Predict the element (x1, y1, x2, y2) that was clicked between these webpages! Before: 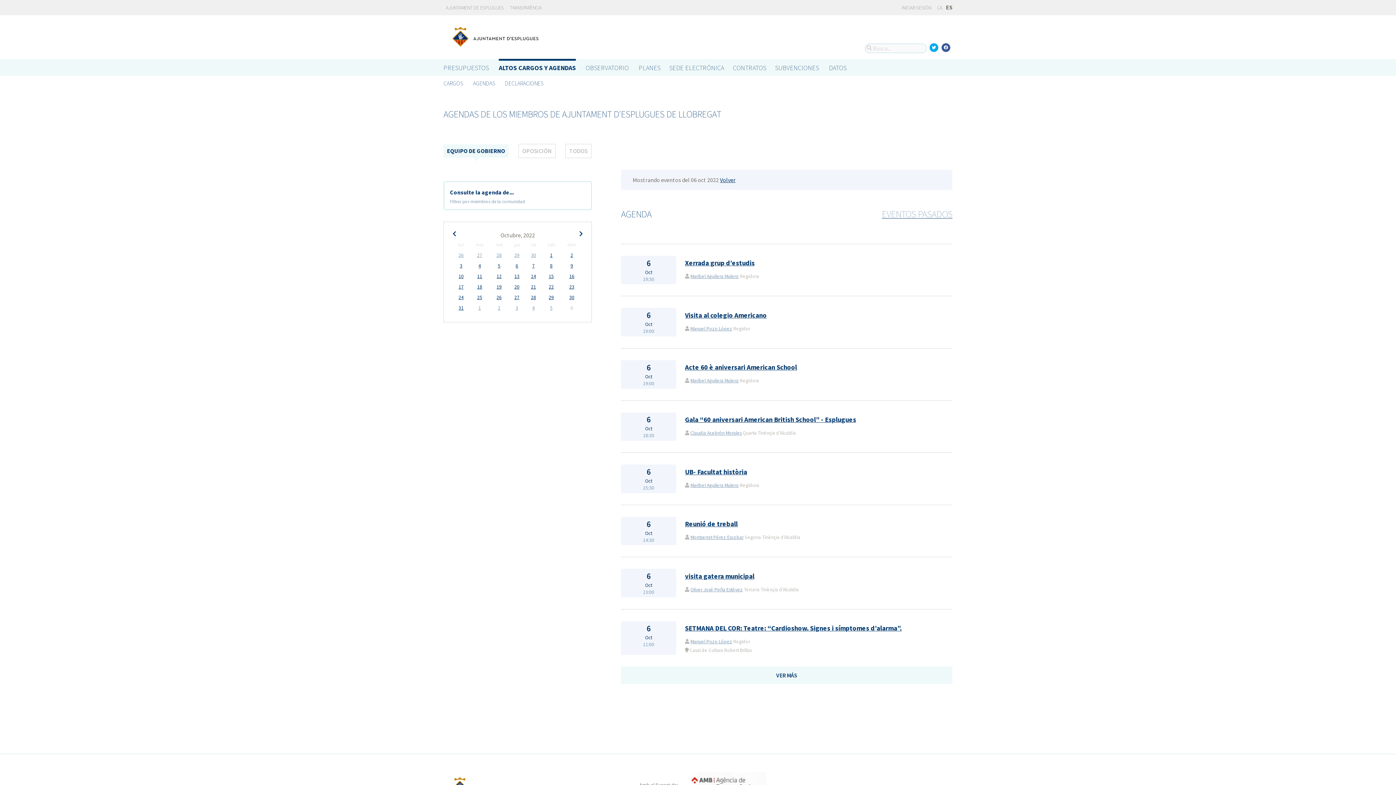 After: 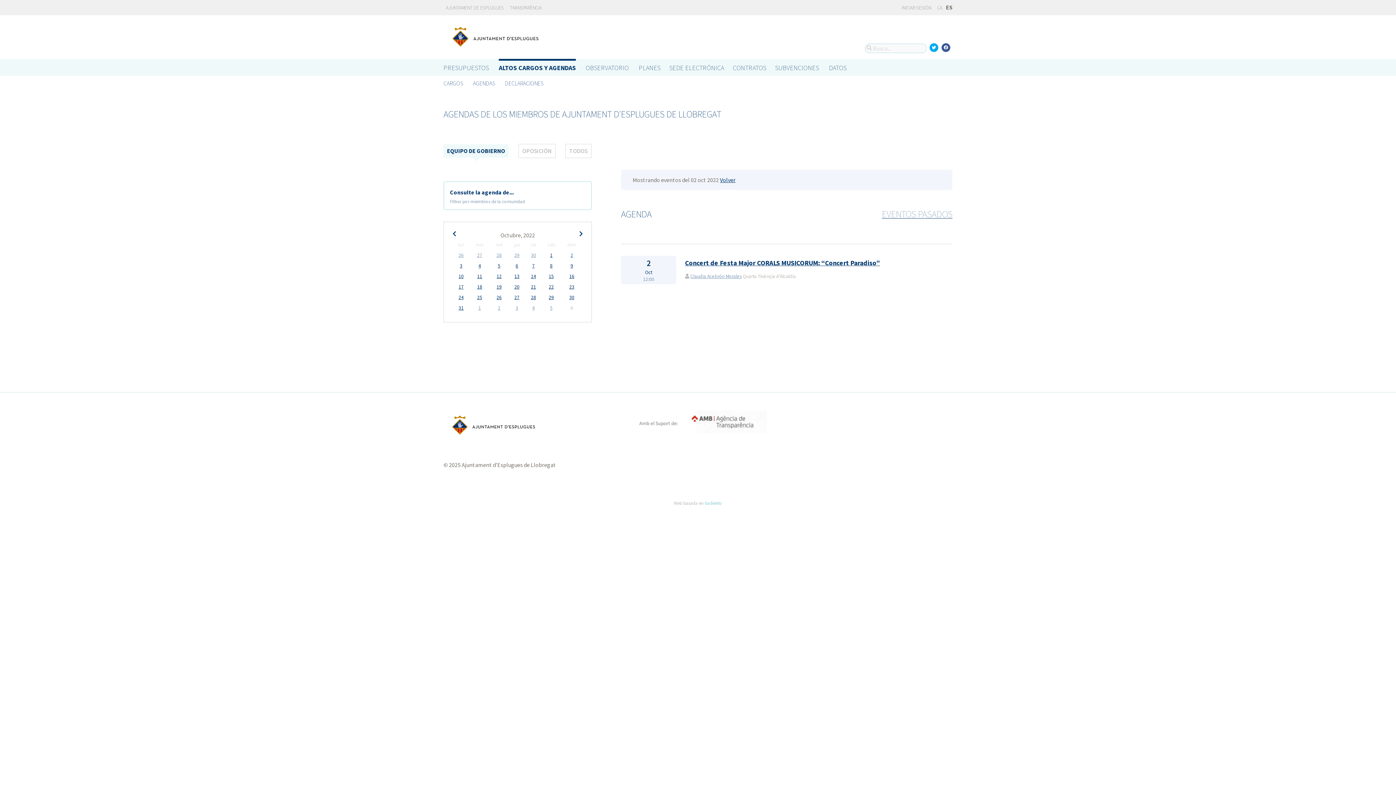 Action: bbox: (570, 251, 573, 258) label: 2